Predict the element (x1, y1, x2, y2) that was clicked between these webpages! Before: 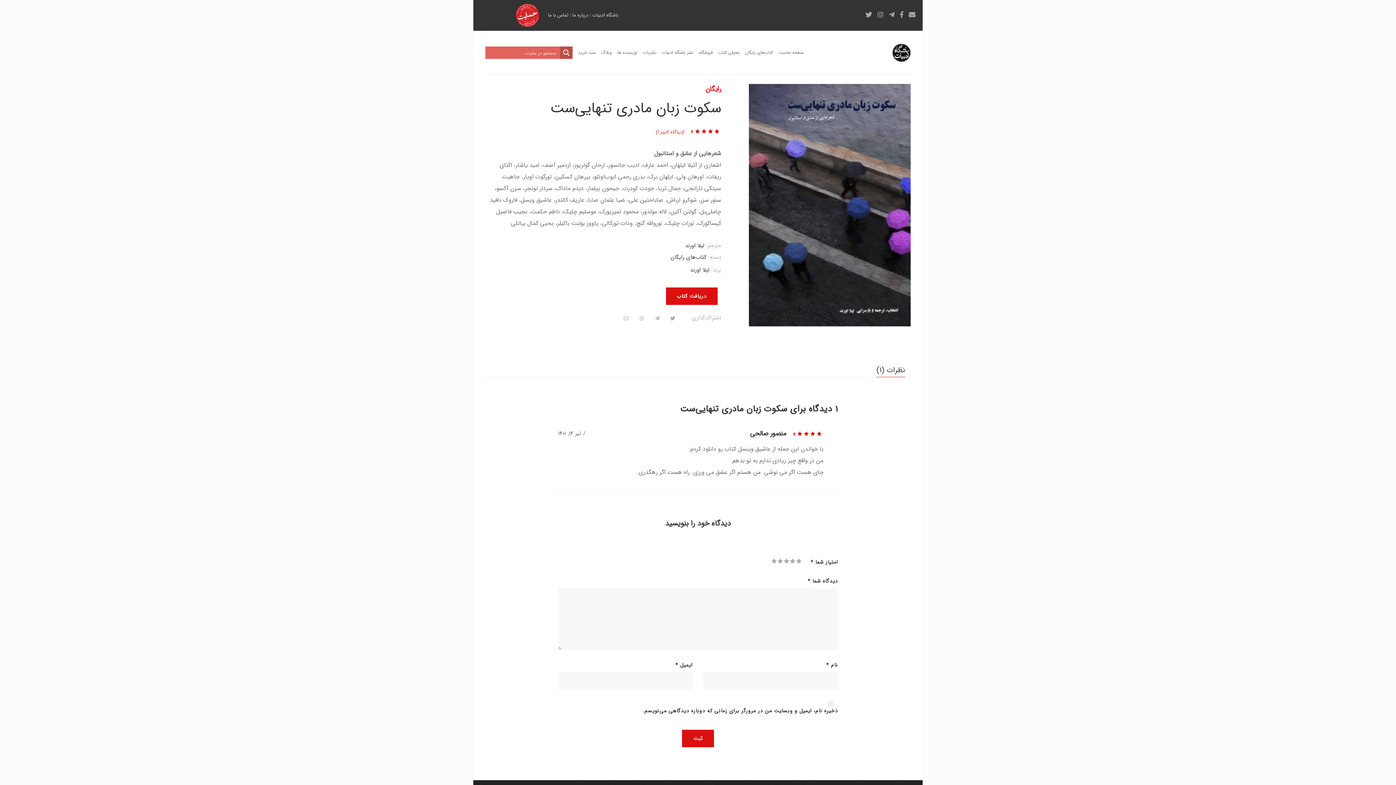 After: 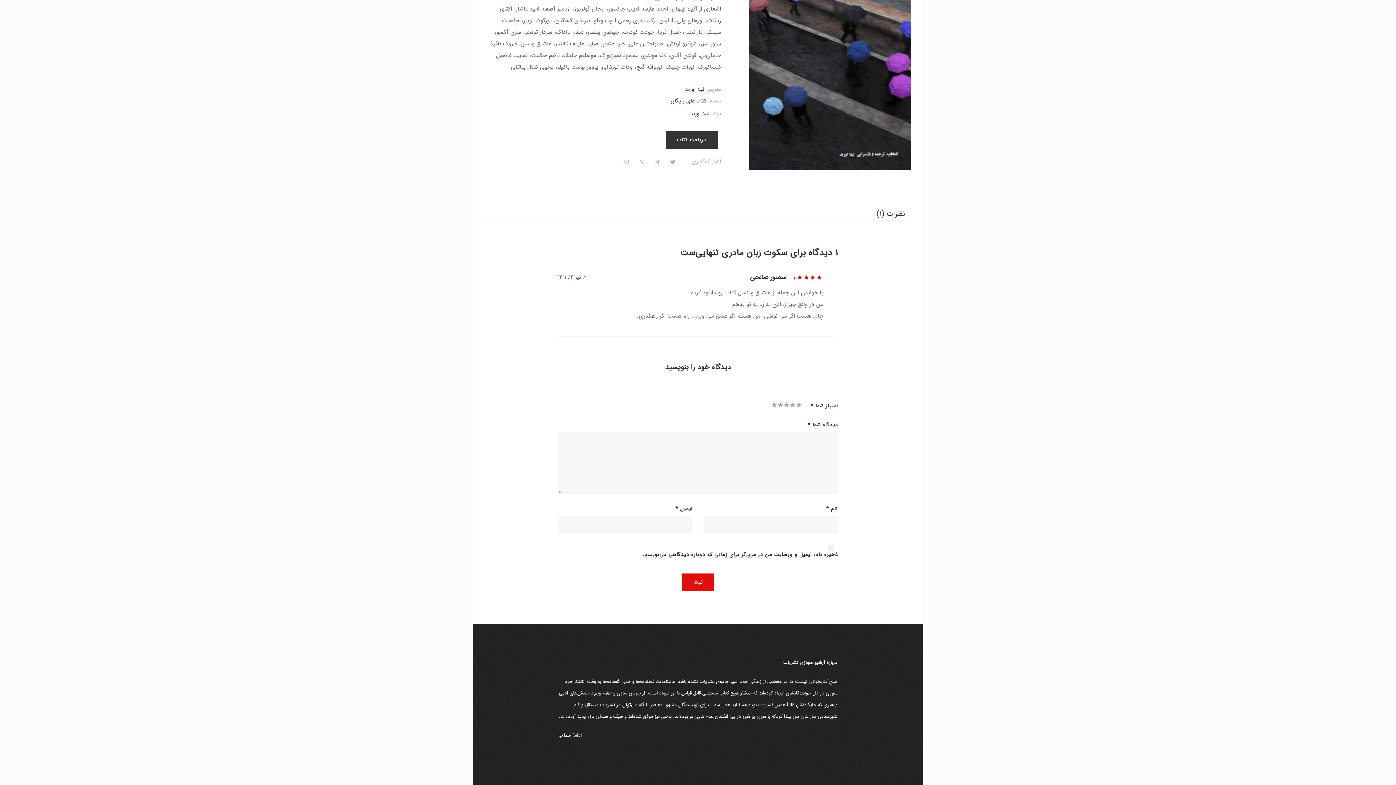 Action: label: (دیدگاه کاربر 1) bbox: (655, 128, 689, 136)